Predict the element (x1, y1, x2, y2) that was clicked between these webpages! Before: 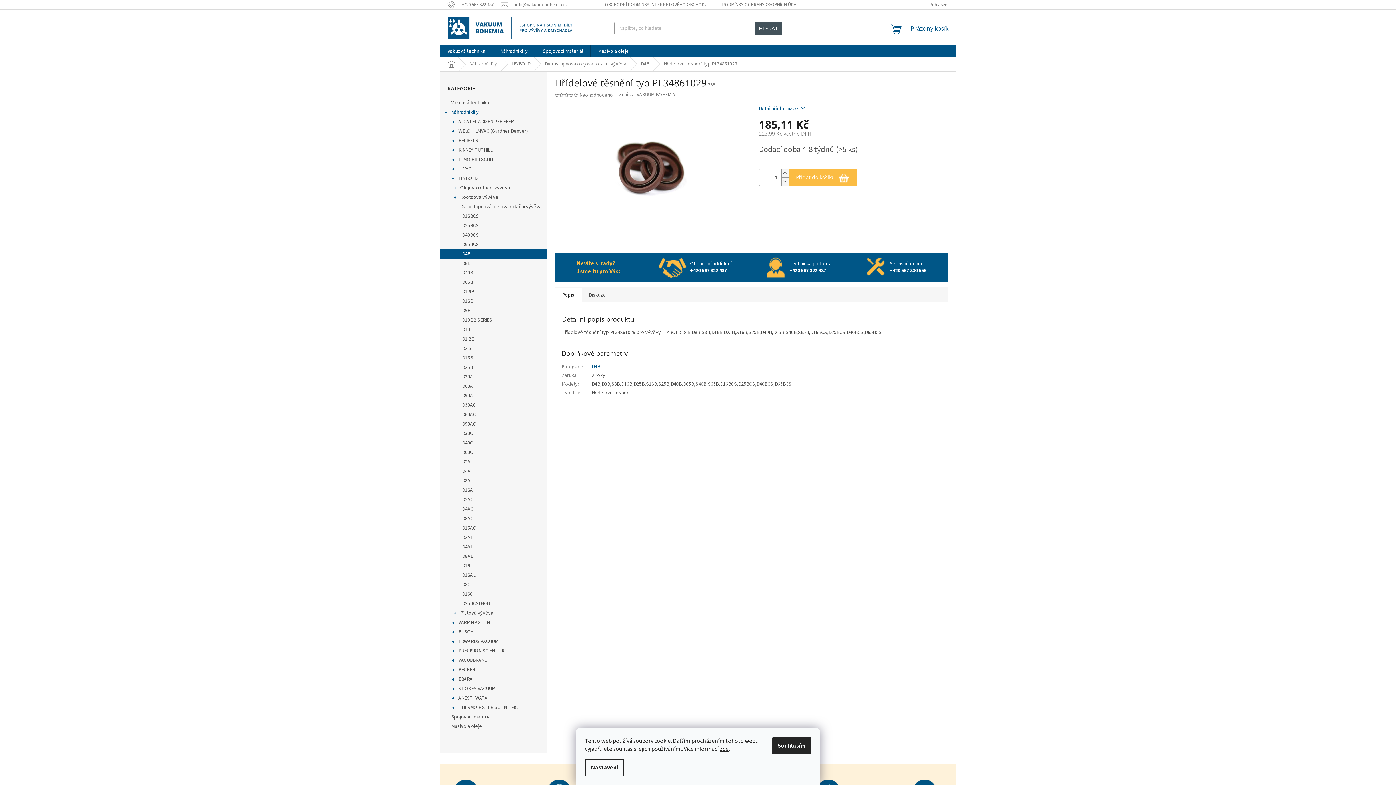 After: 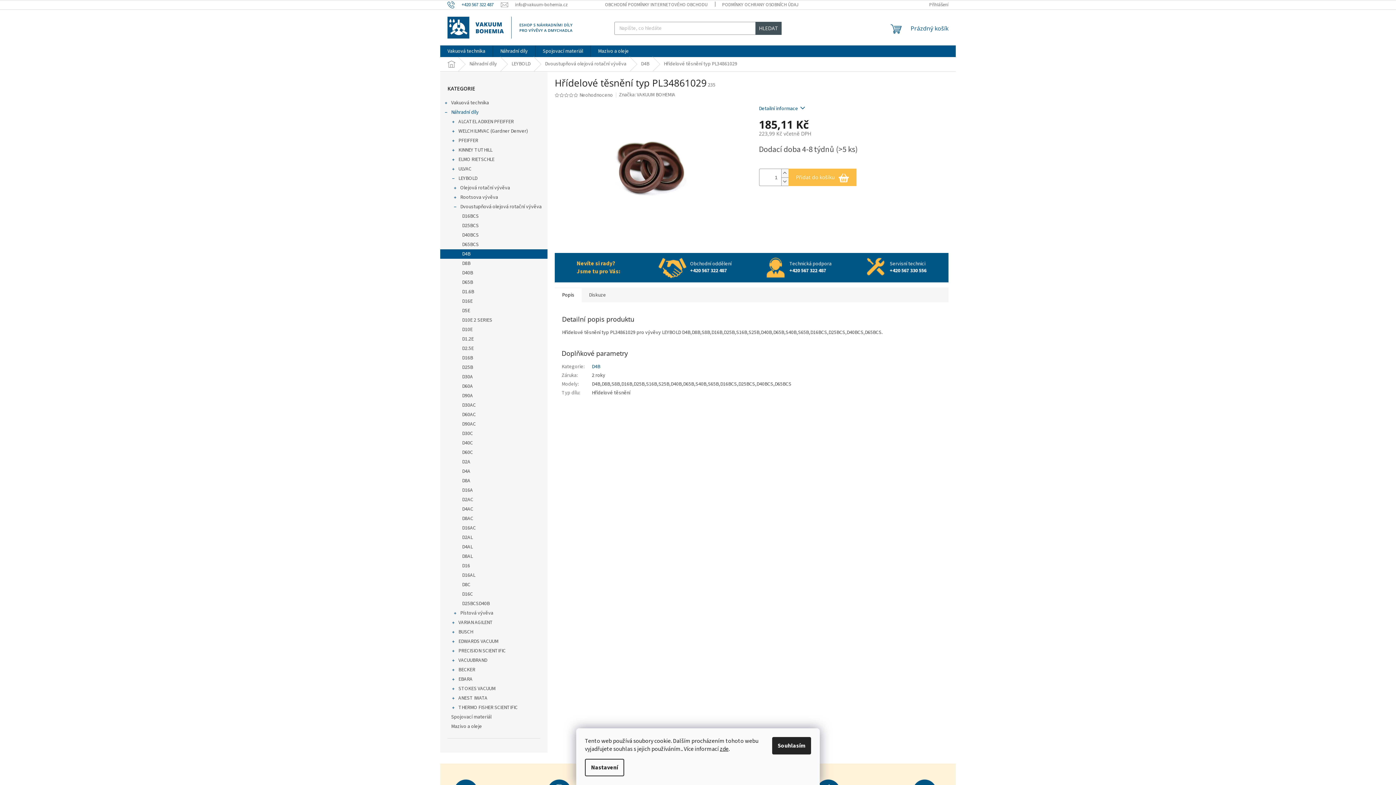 Action: label: Zavolat na +420567322487 bbox: (447, 1, 501, 7)